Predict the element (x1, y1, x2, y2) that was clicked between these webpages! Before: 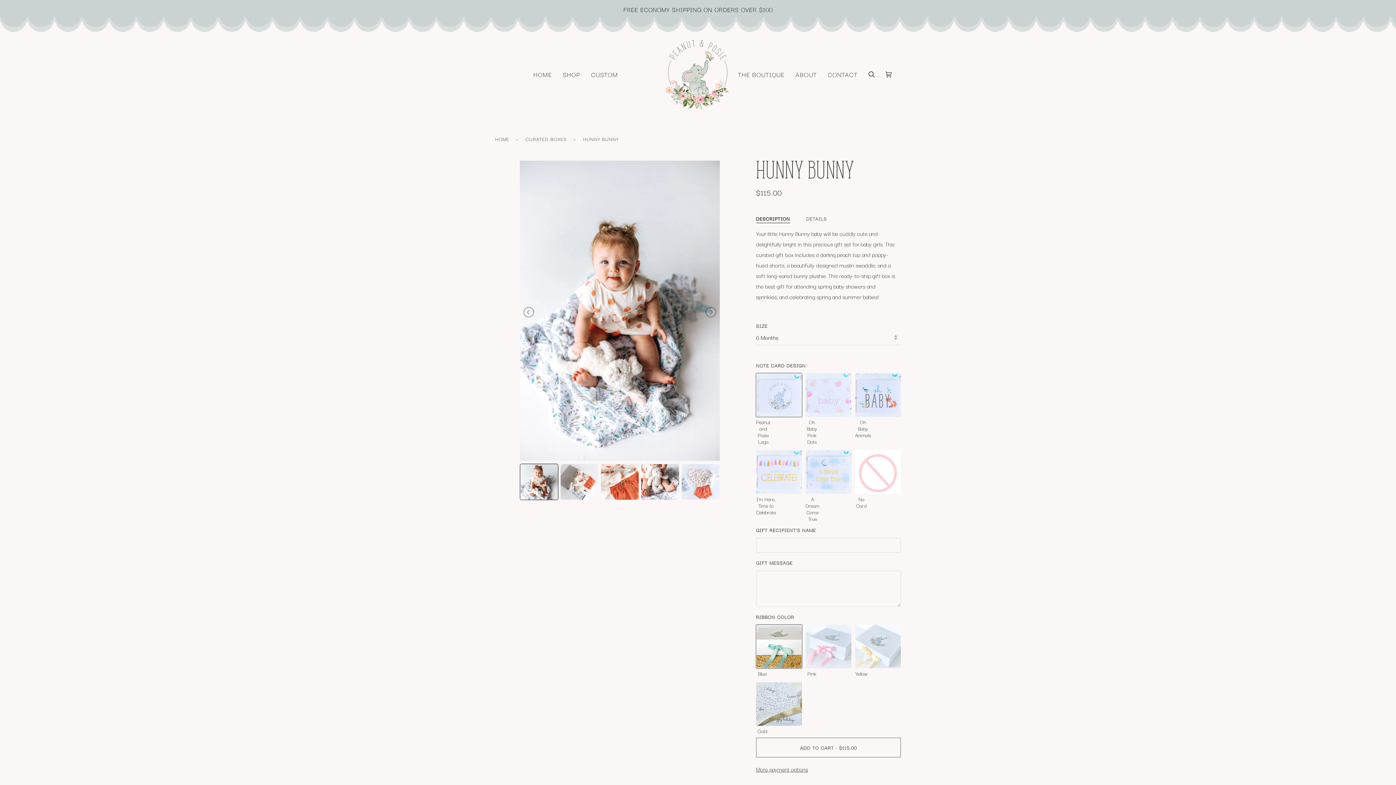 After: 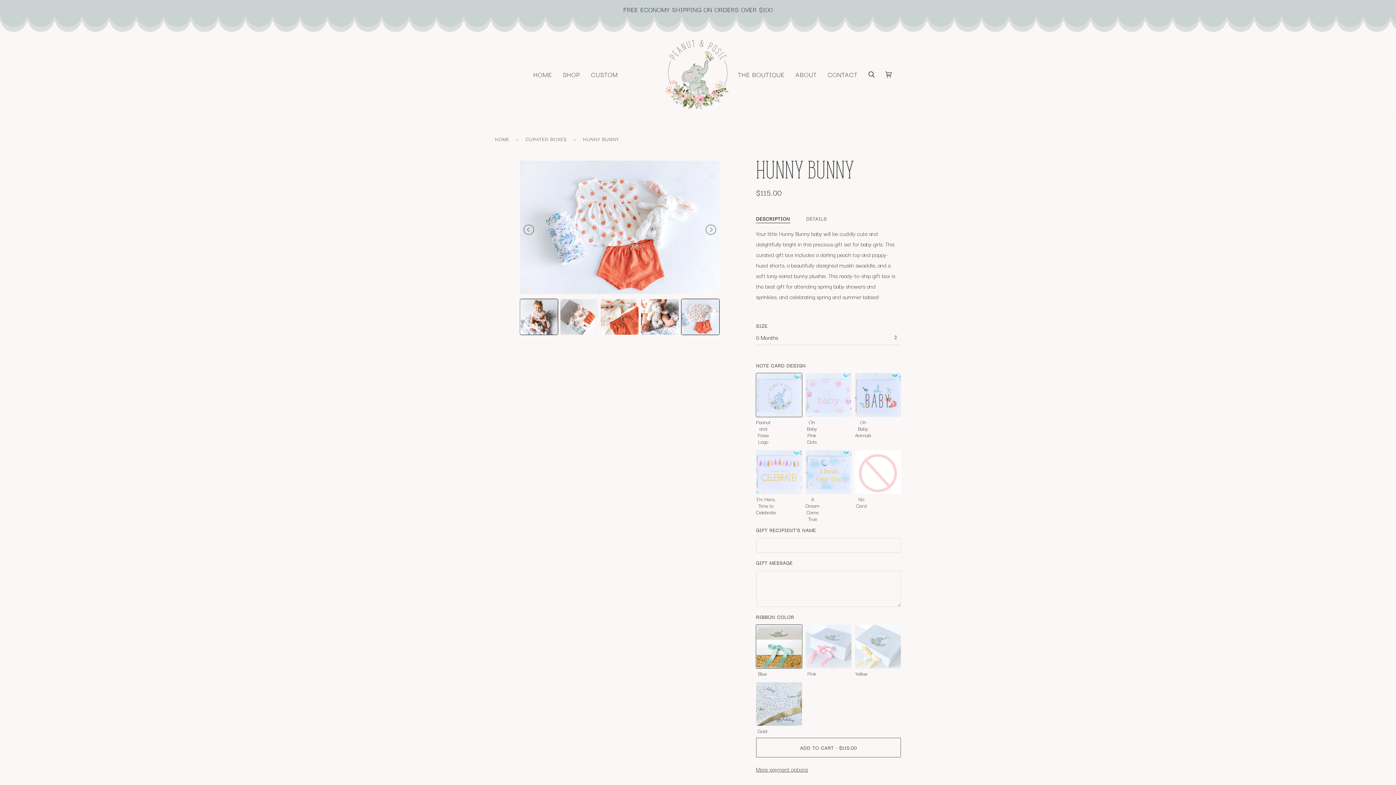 Action: bbox: (523, 306, 535, 318)